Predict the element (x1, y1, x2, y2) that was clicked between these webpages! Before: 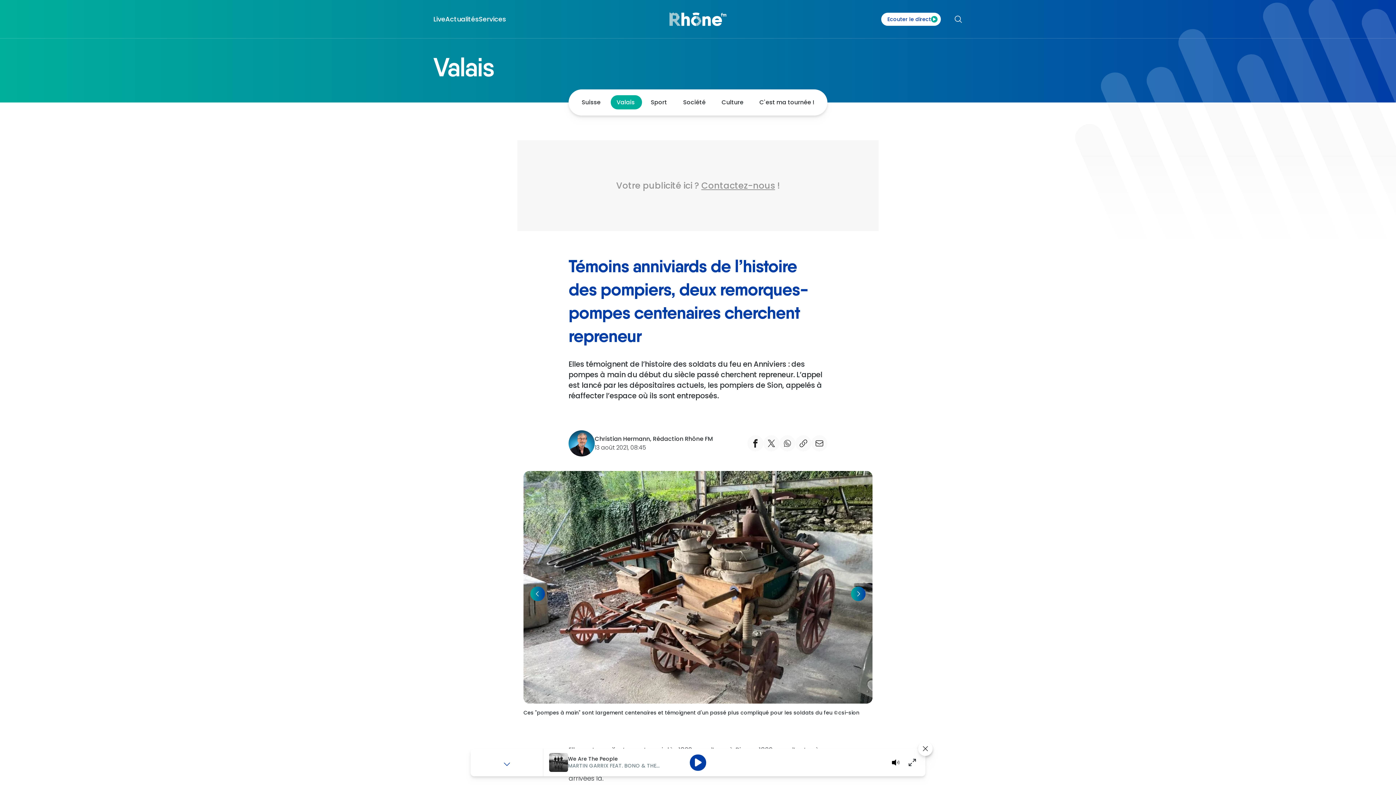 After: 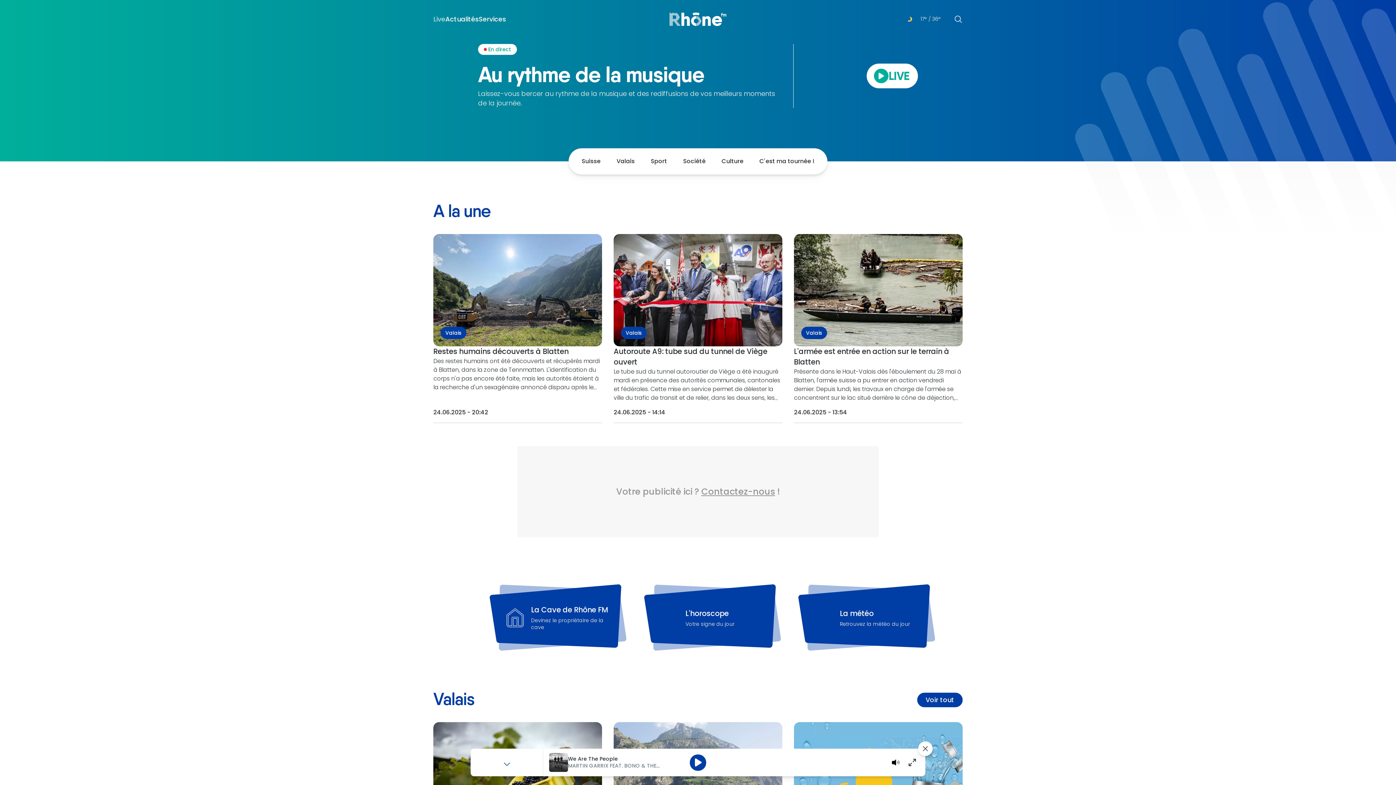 Action: label: Live bbox: (433, 14, 445, 23)